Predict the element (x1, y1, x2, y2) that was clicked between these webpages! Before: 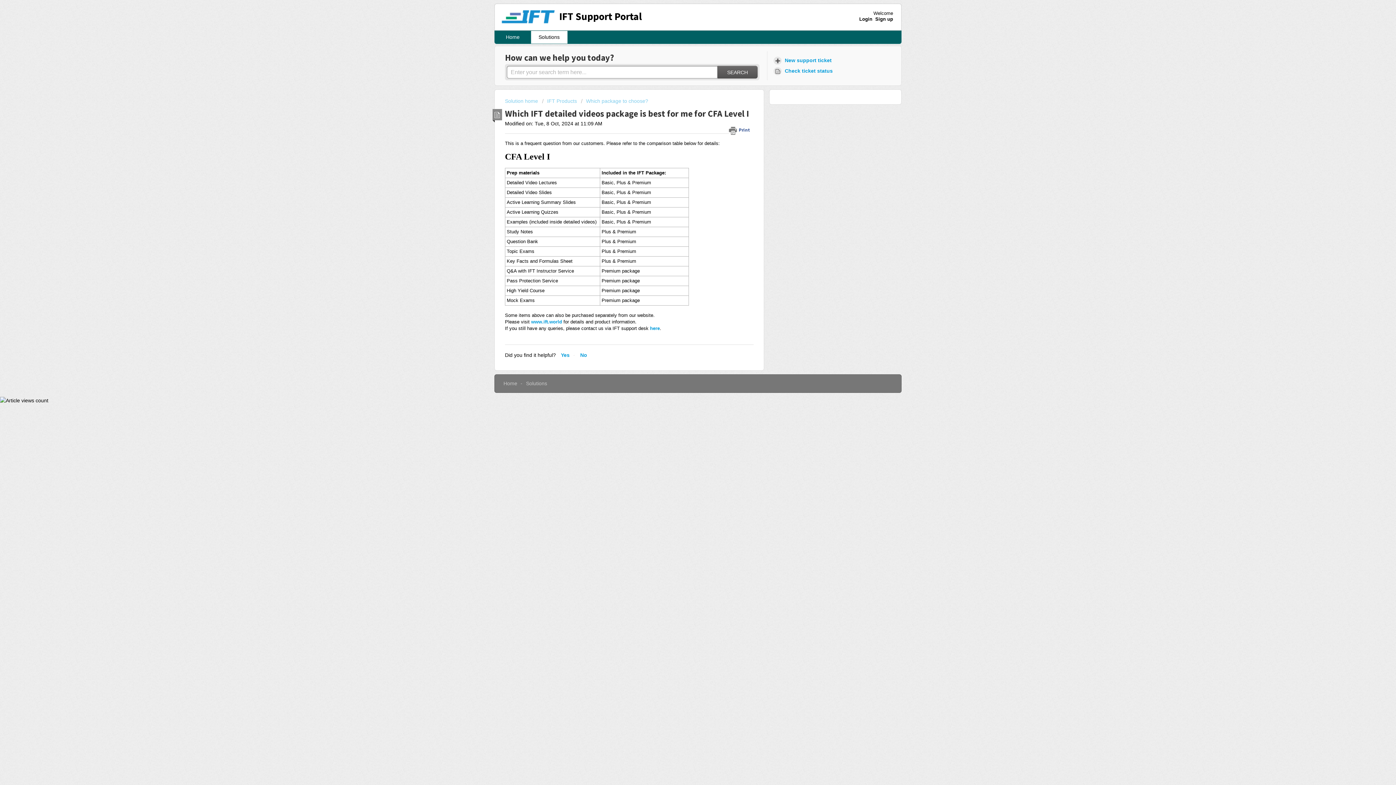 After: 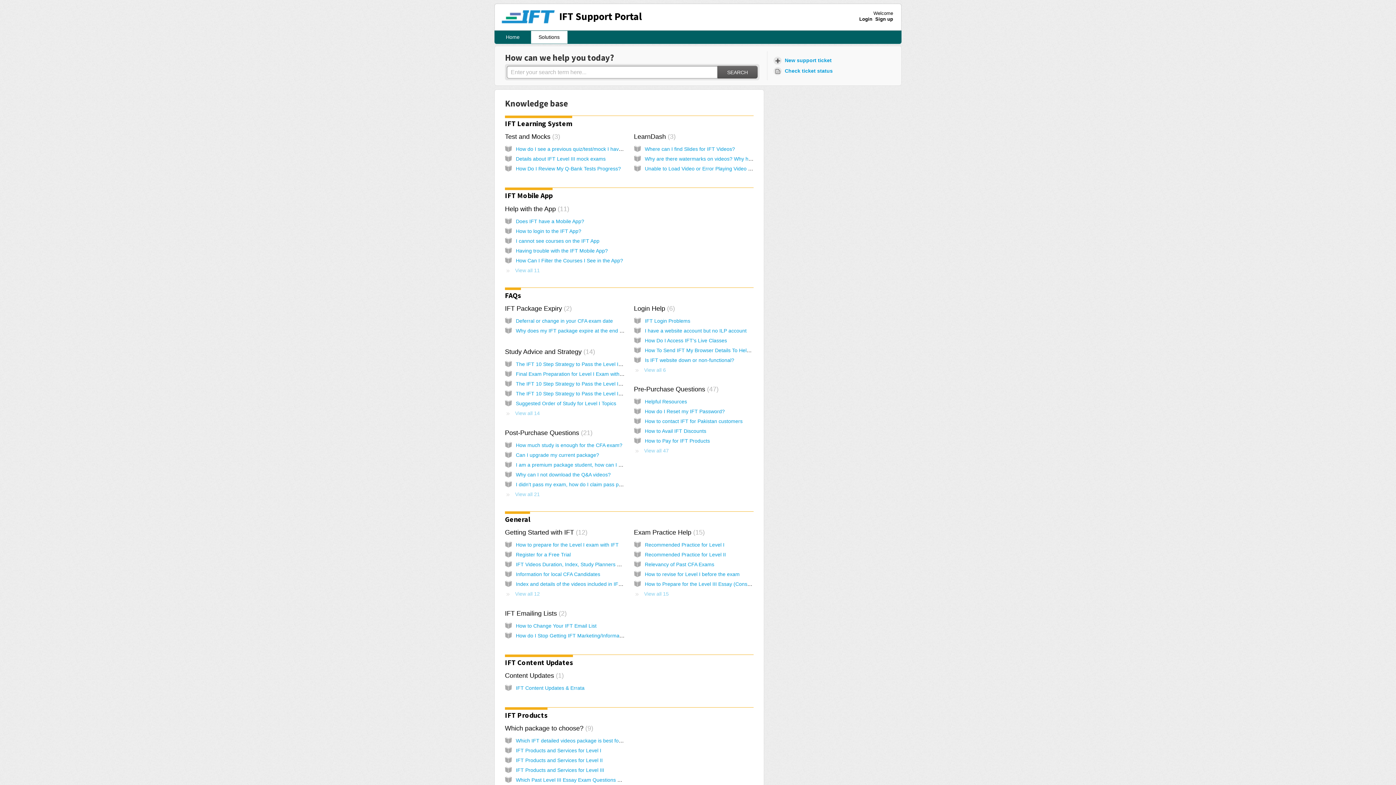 Action: bbox: (526, 380, 547, 386) label: Solutions